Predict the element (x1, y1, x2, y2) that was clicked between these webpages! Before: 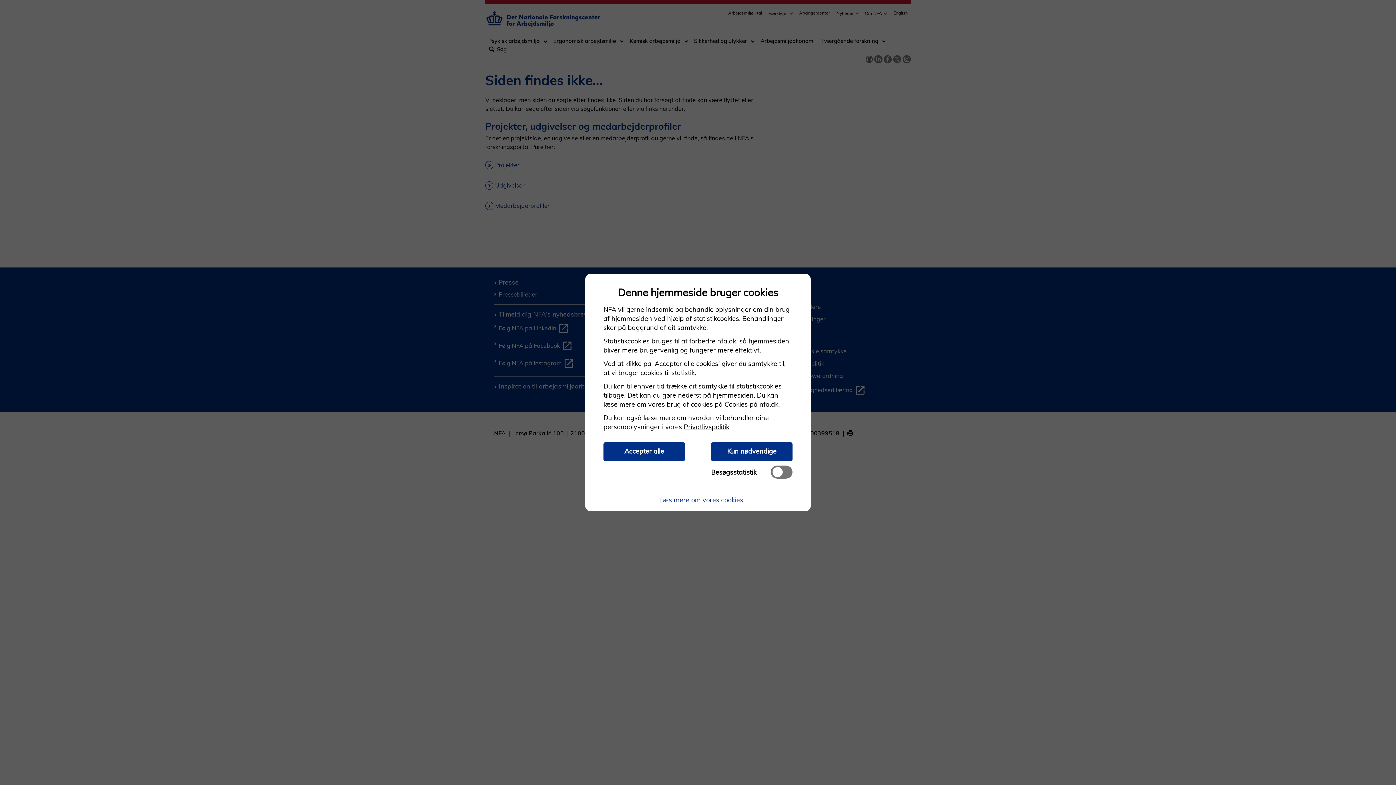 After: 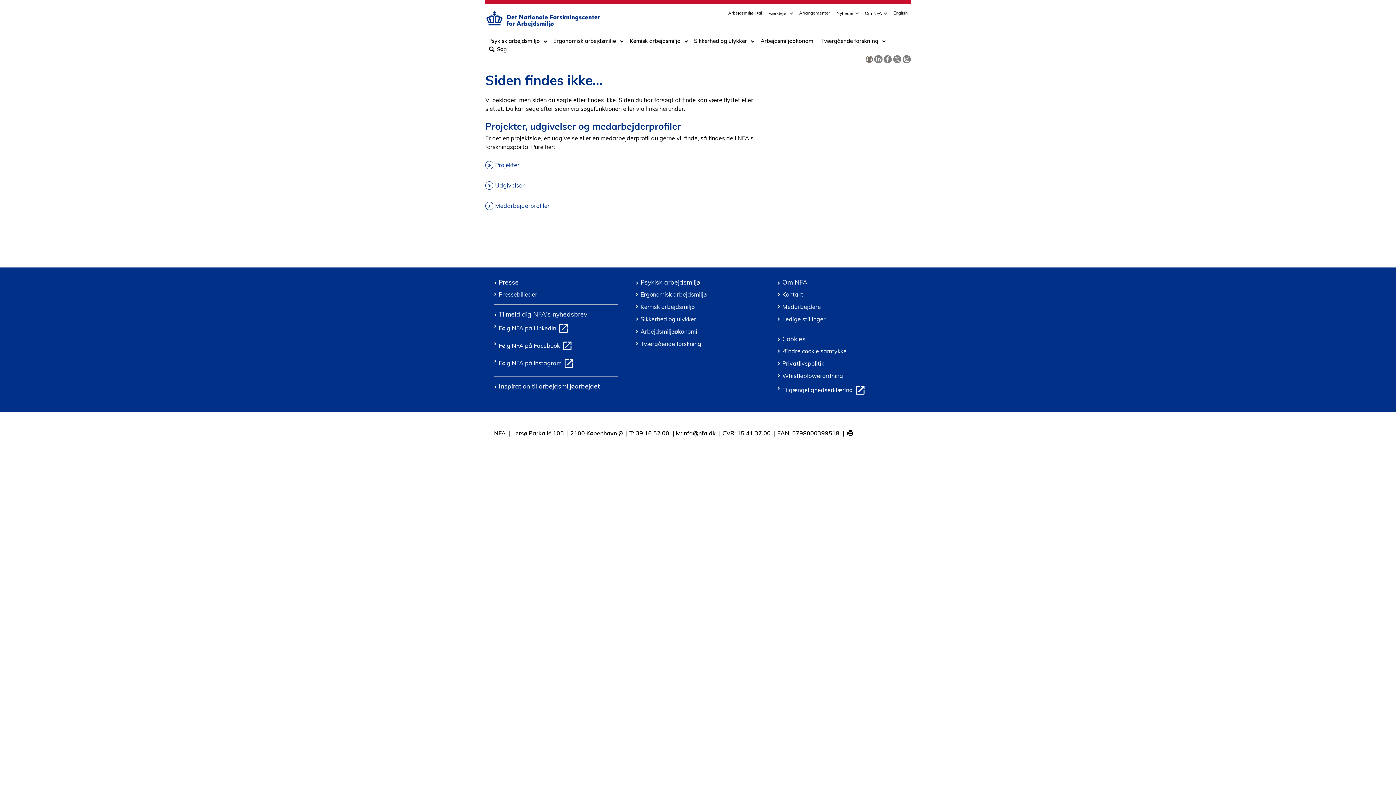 Action: bbox: (711, 442, 792, 461) label: Kun nødvendige